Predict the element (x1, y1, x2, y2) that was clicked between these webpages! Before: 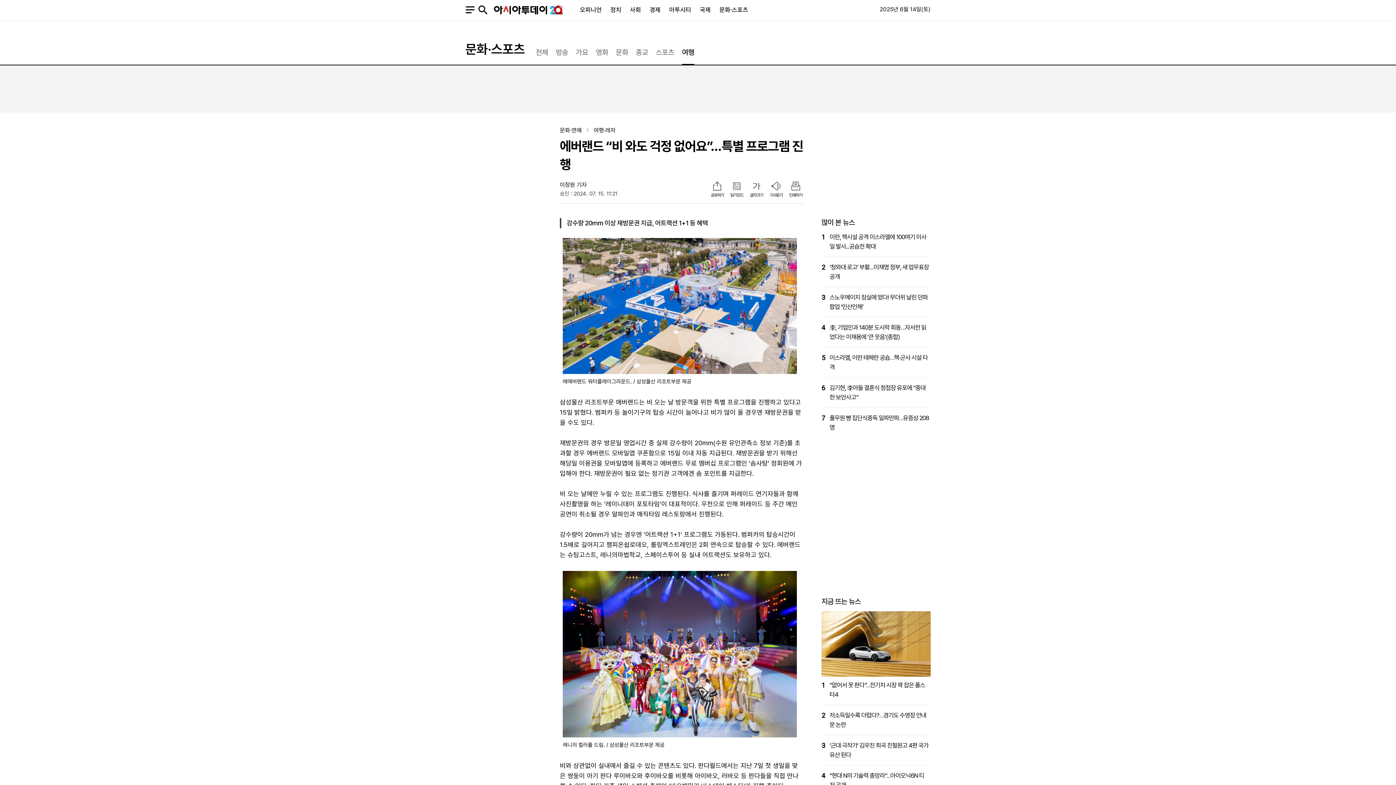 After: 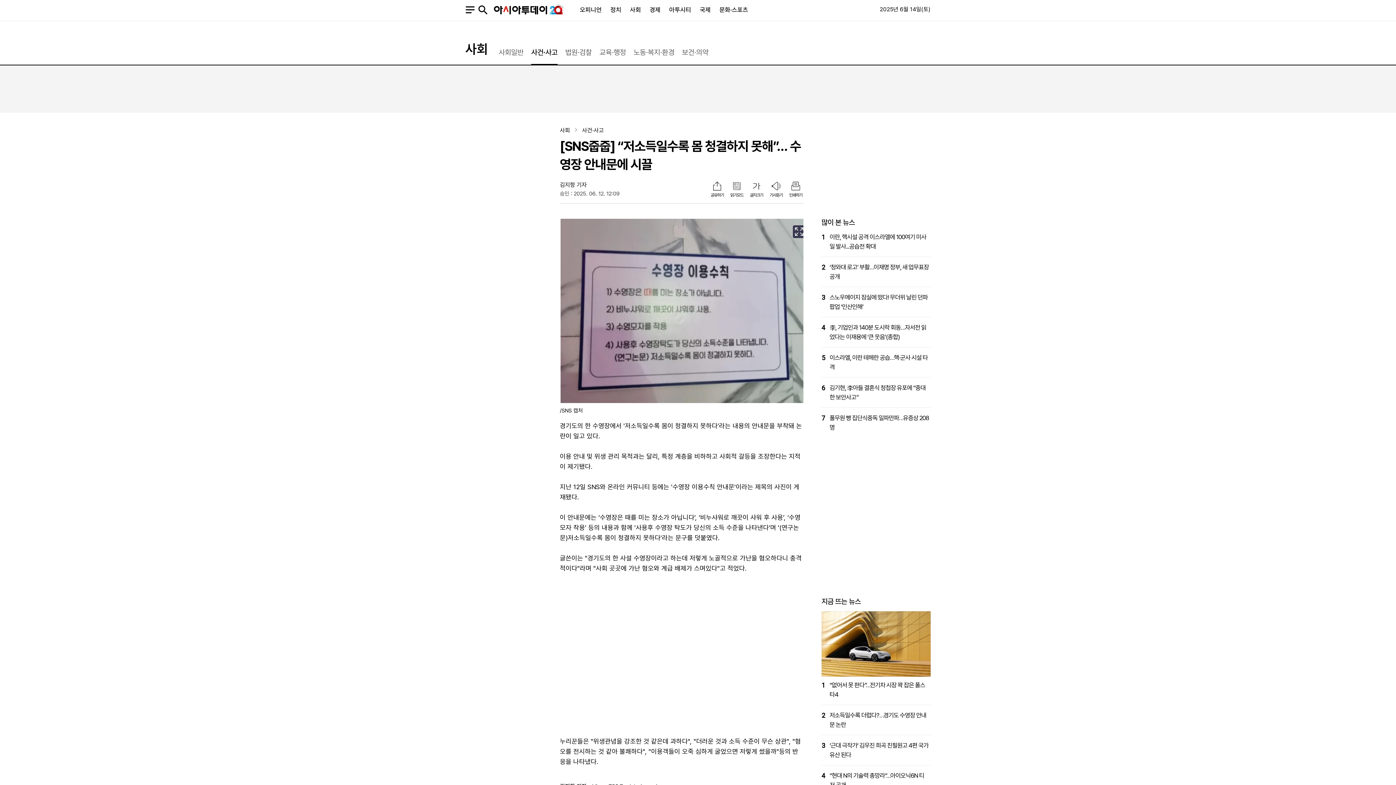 Action: bbox: (821, 710, 930, 729) label: 2

저소득일수록 더럽다?…경기도 수영장 안내문 논란